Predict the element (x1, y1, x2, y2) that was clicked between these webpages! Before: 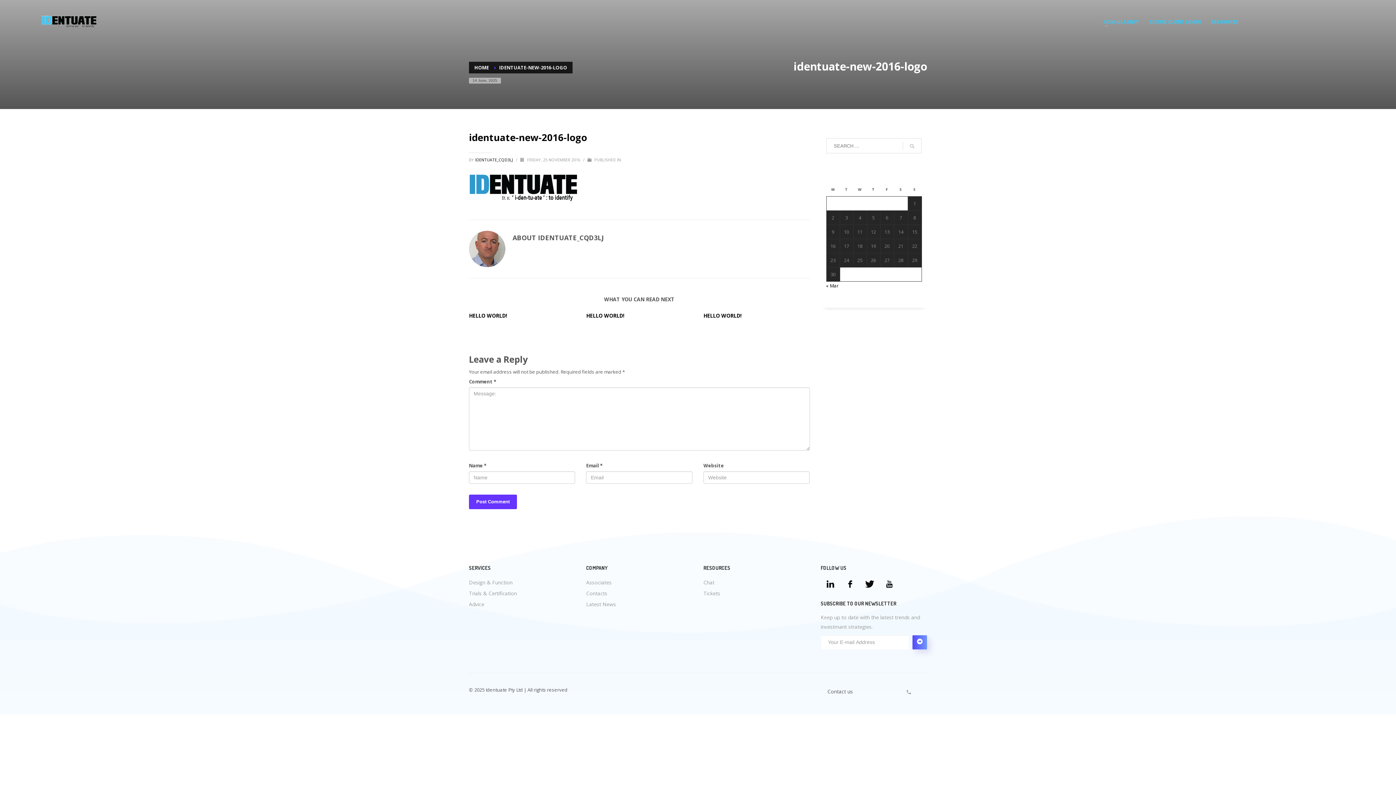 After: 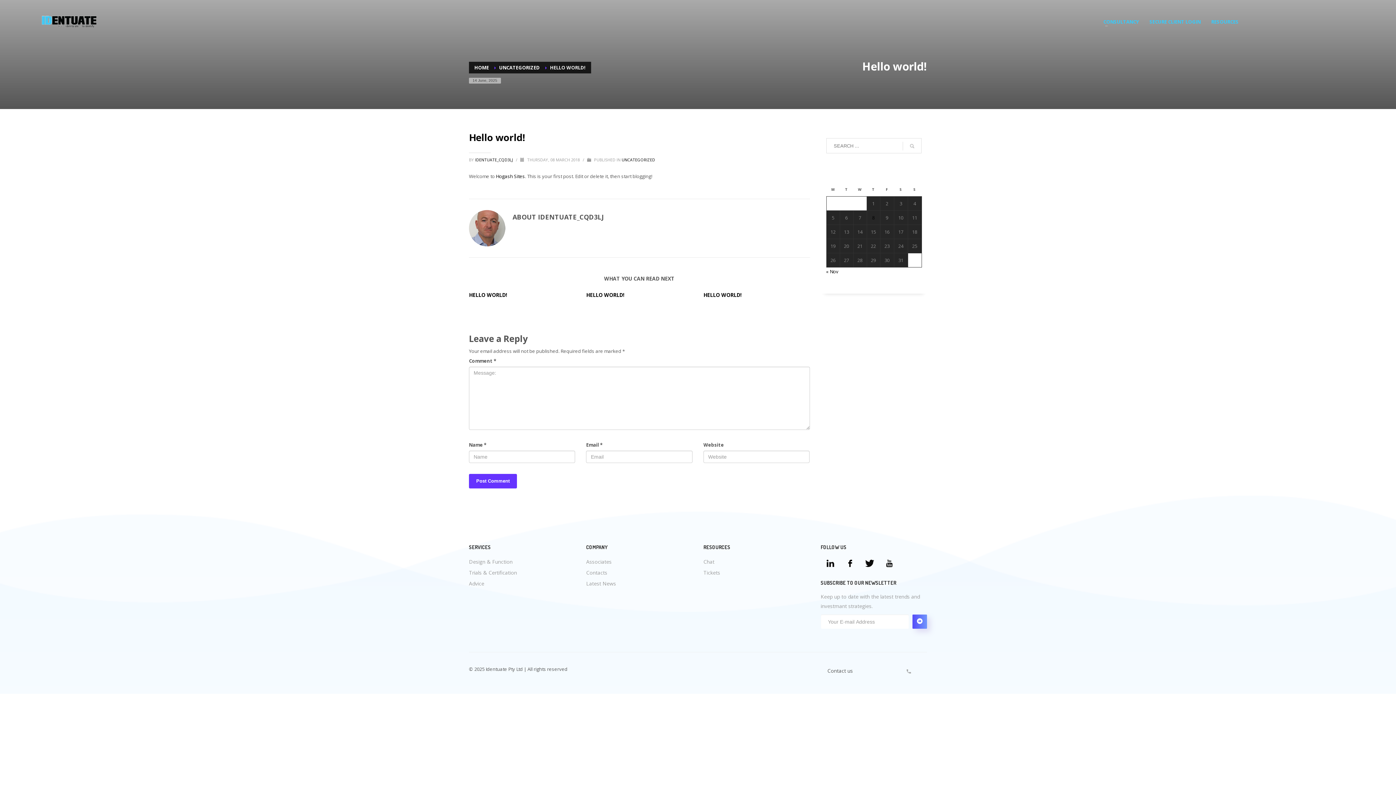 Action: bbox: (469, 312, 507, 319) label: HELLO WORLD!